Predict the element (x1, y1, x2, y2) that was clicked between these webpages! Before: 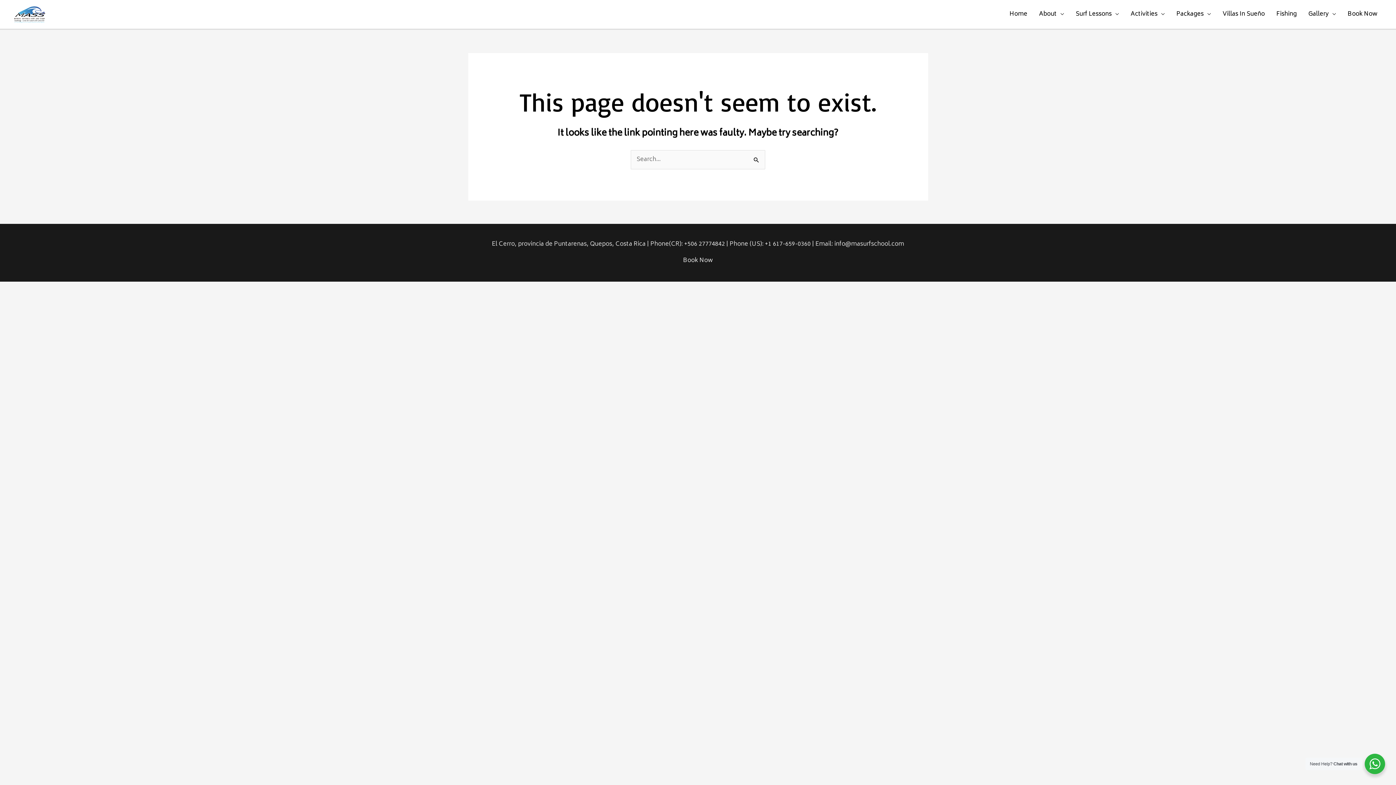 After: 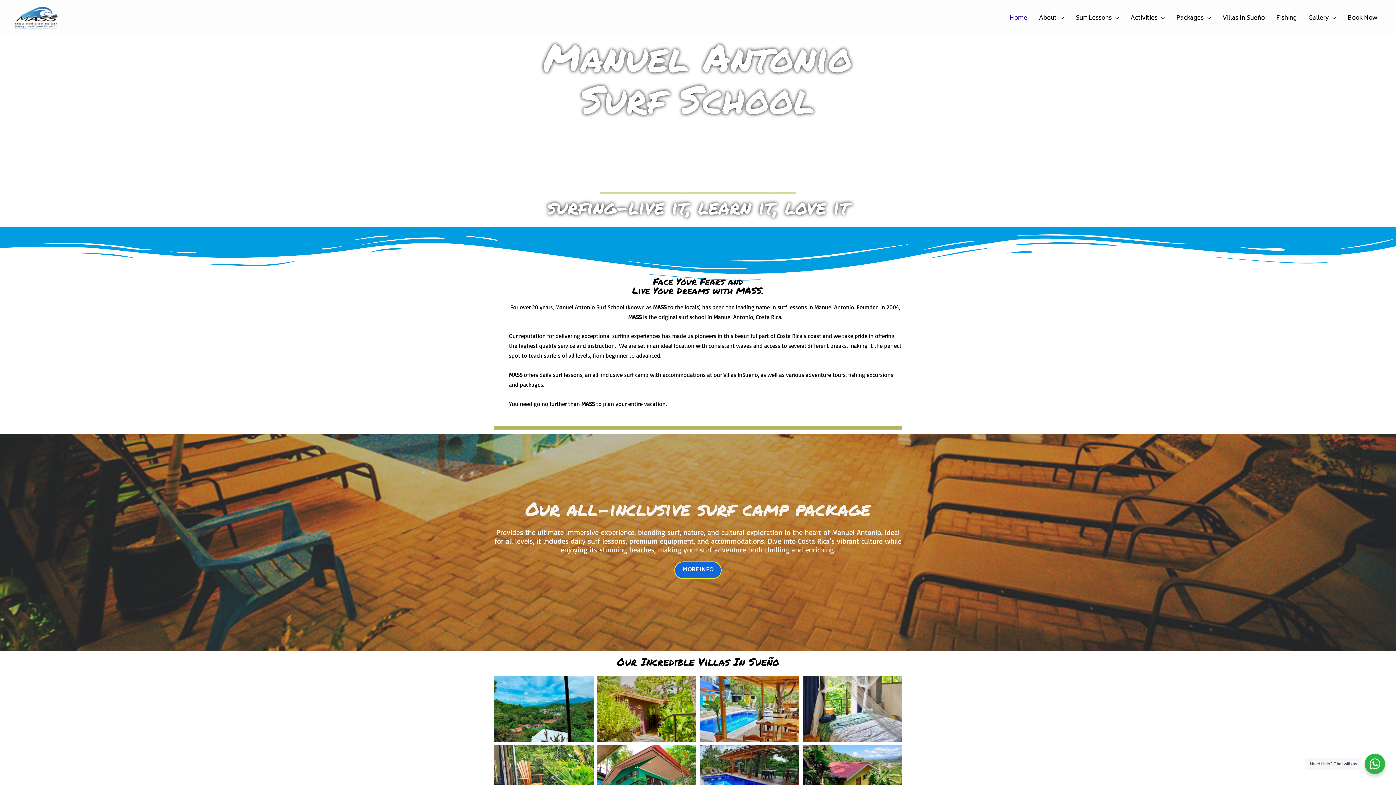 Action: bbox: (12, 9, 46, 19)